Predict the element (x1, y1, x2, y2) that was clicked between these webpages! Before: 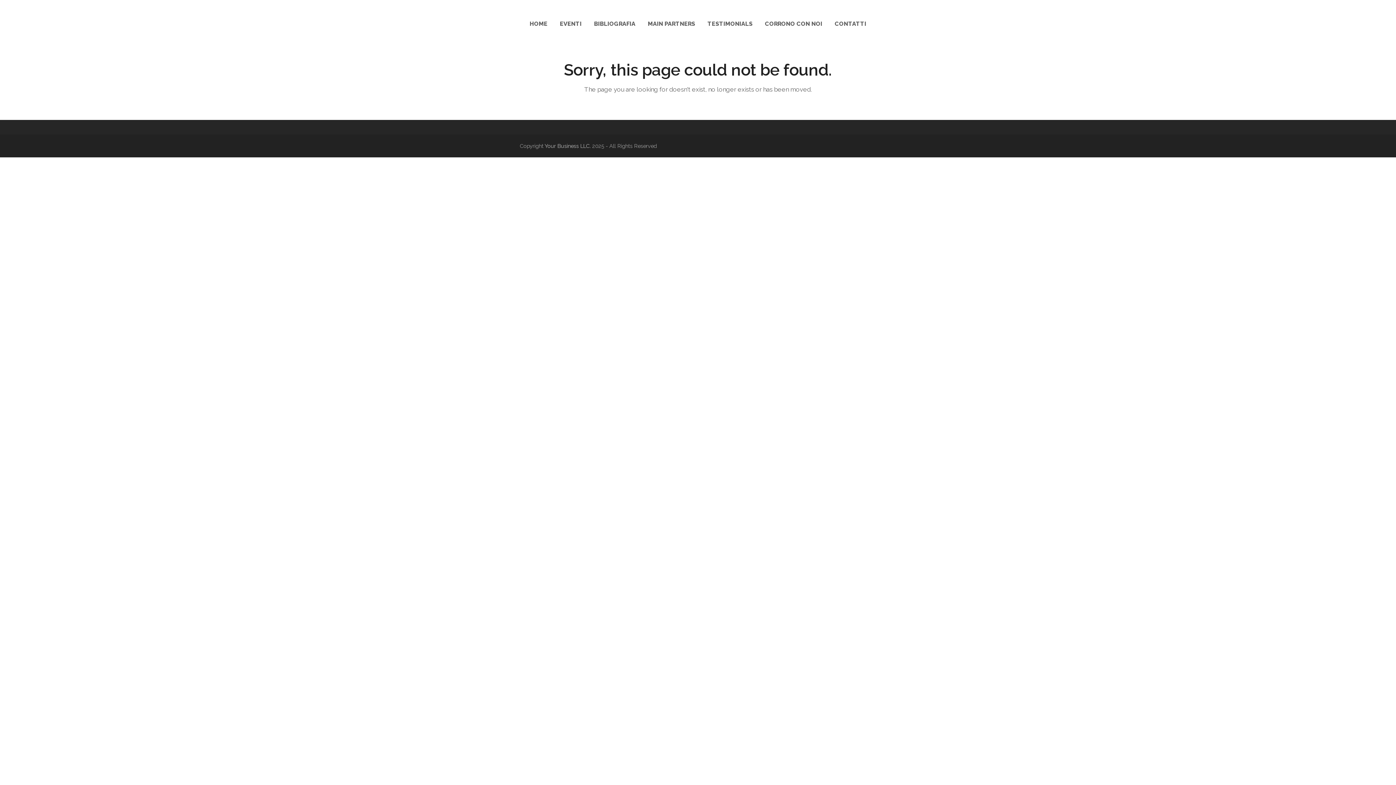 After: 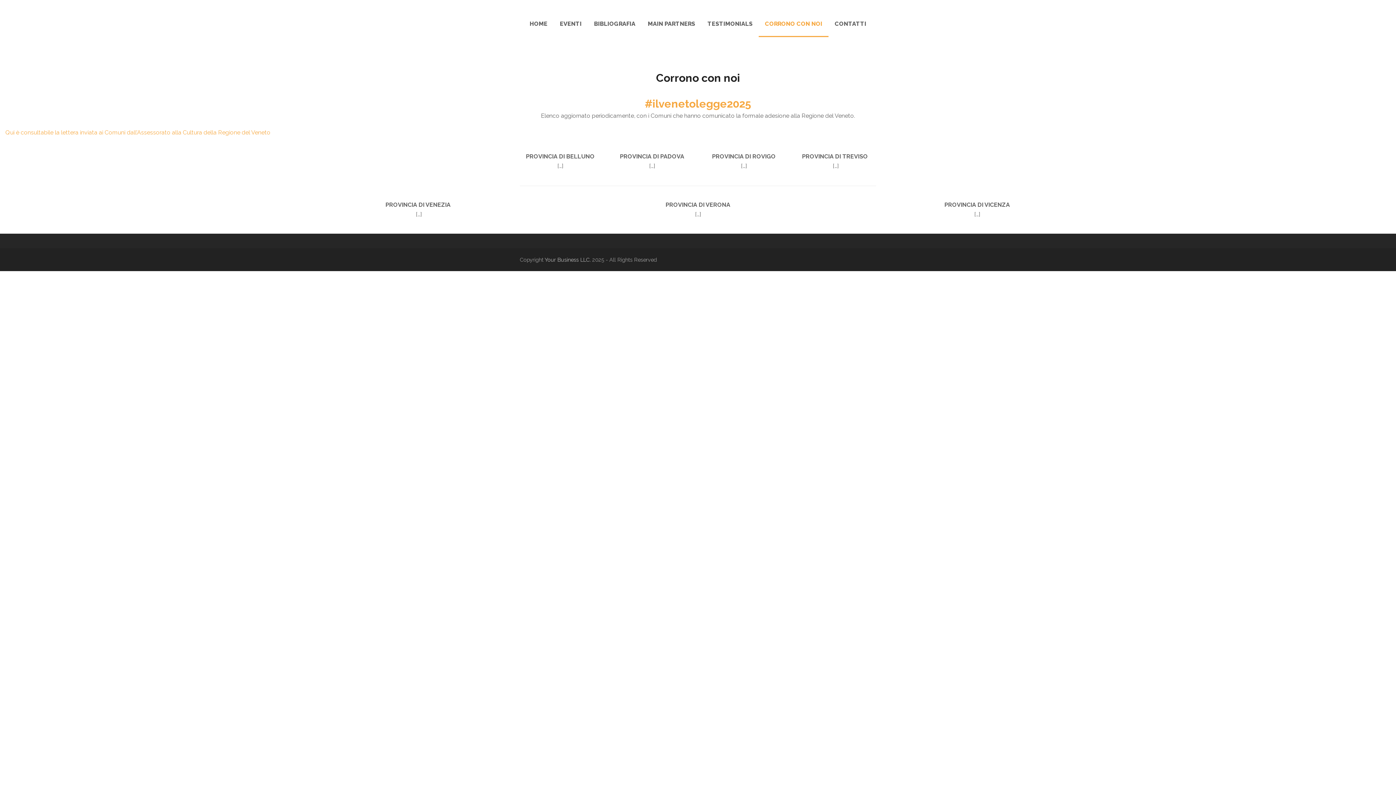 Action: bbox: (758, 10, 828, 37) label: CORRONO CON NOI